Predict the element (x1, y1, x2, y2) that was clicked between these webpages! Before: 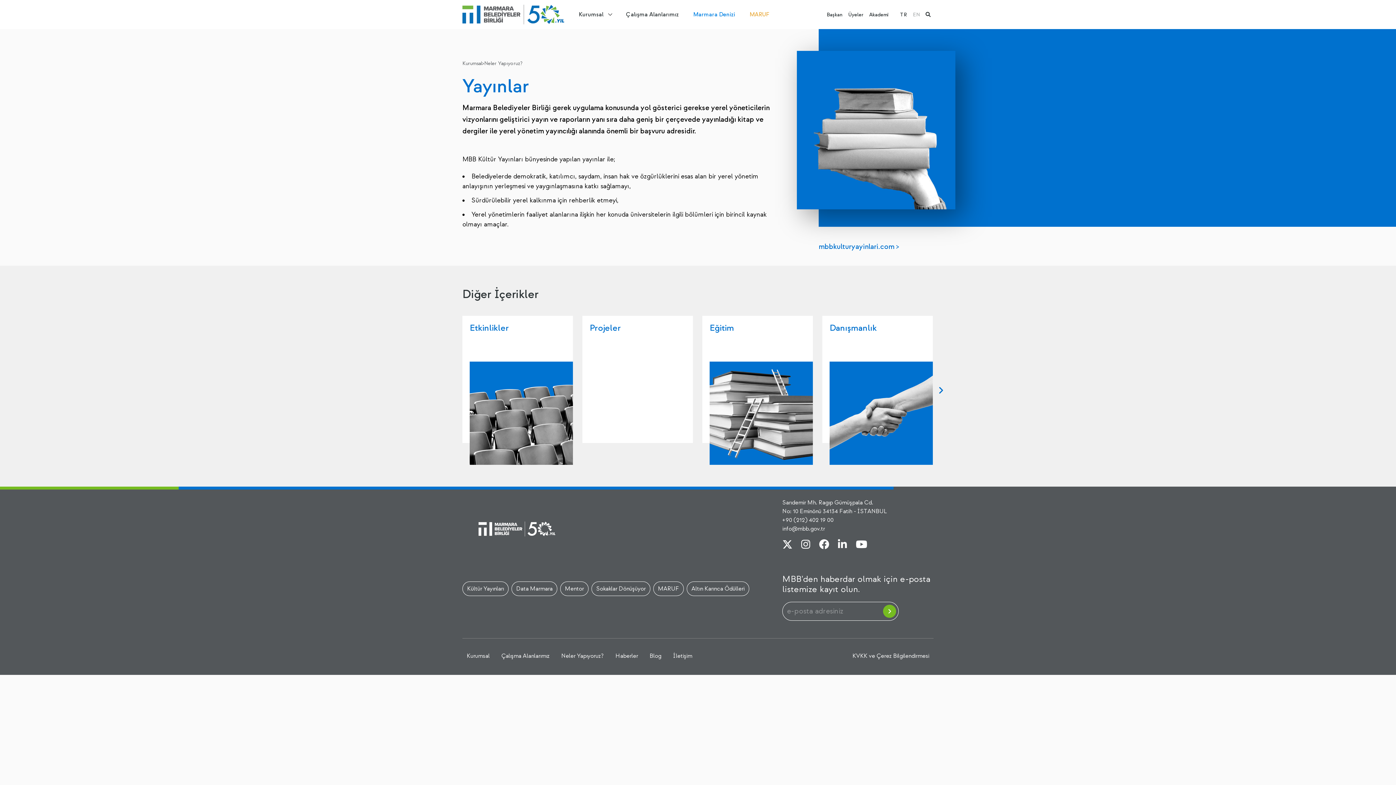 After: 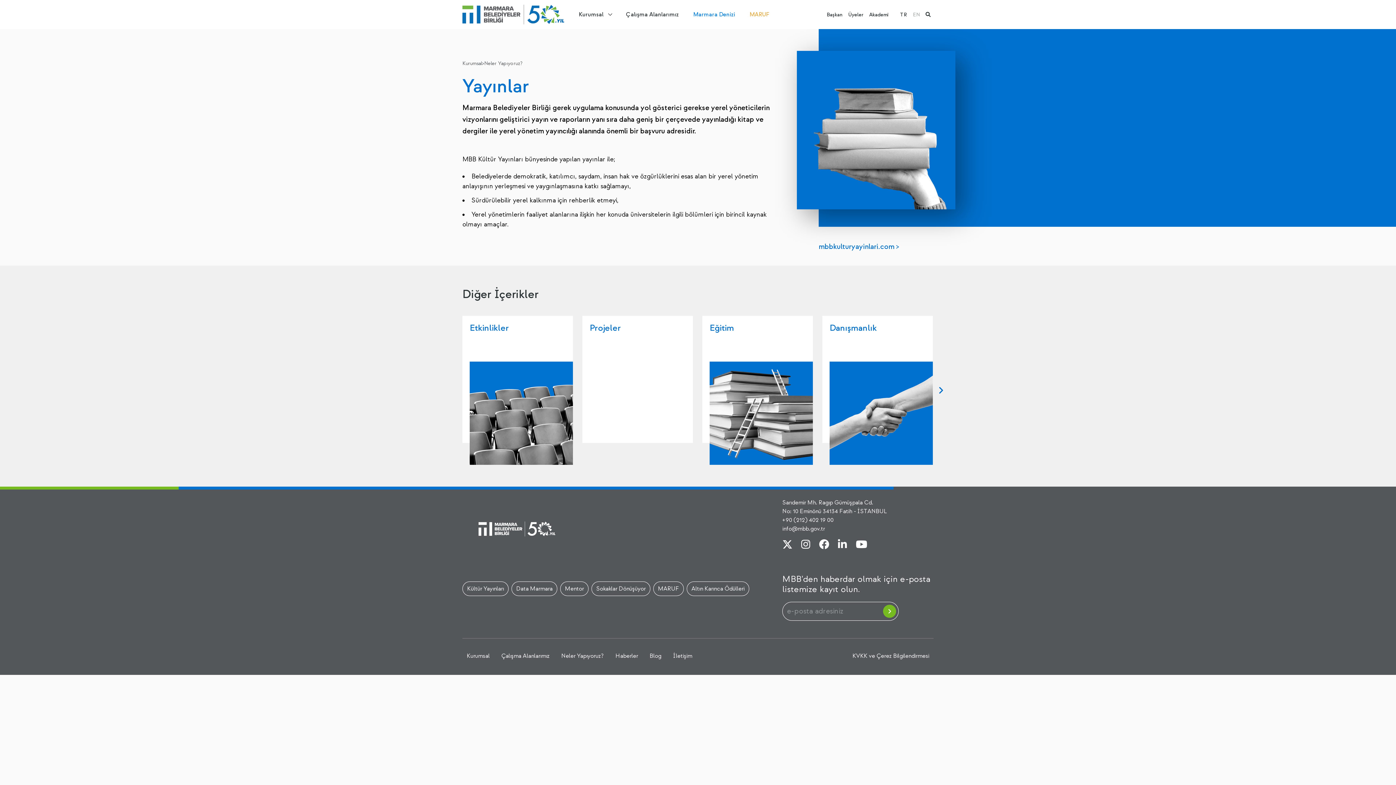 Action: label: +90 (212) 402 19 00 bbox: (782, 516, 833, 524)